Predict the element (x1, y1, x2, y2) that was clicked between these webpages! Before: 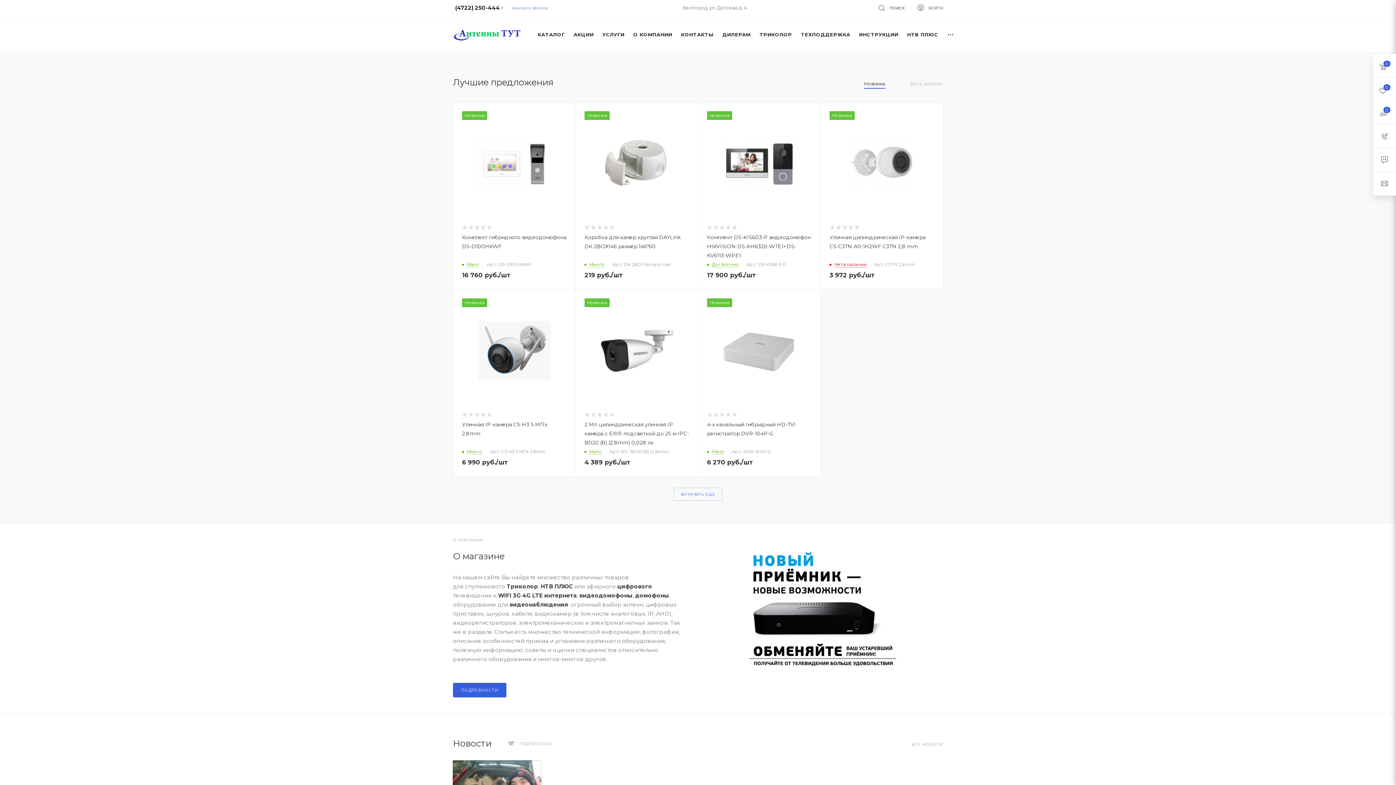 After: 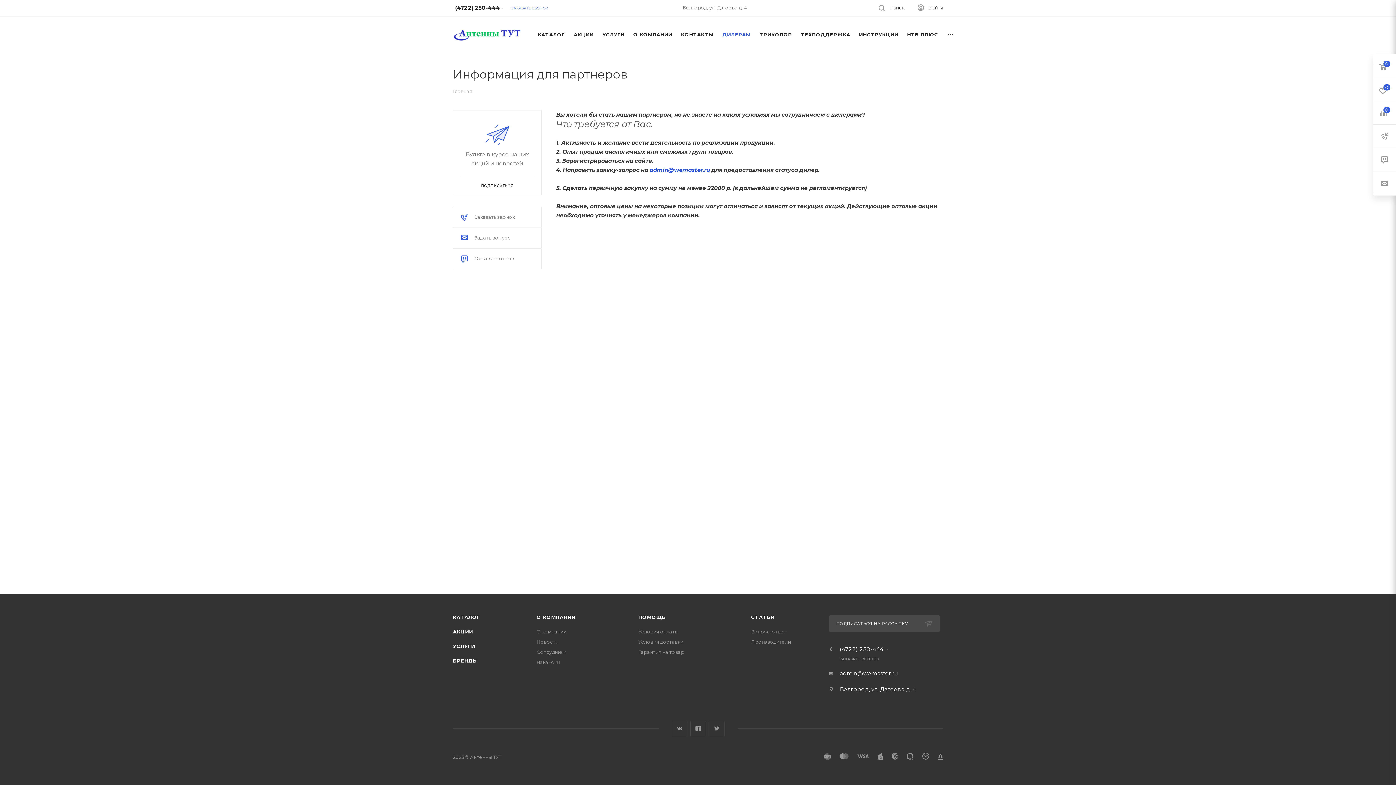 Action: bbox: (718, 16, 755, 52) label: ДИЛЕРАМ